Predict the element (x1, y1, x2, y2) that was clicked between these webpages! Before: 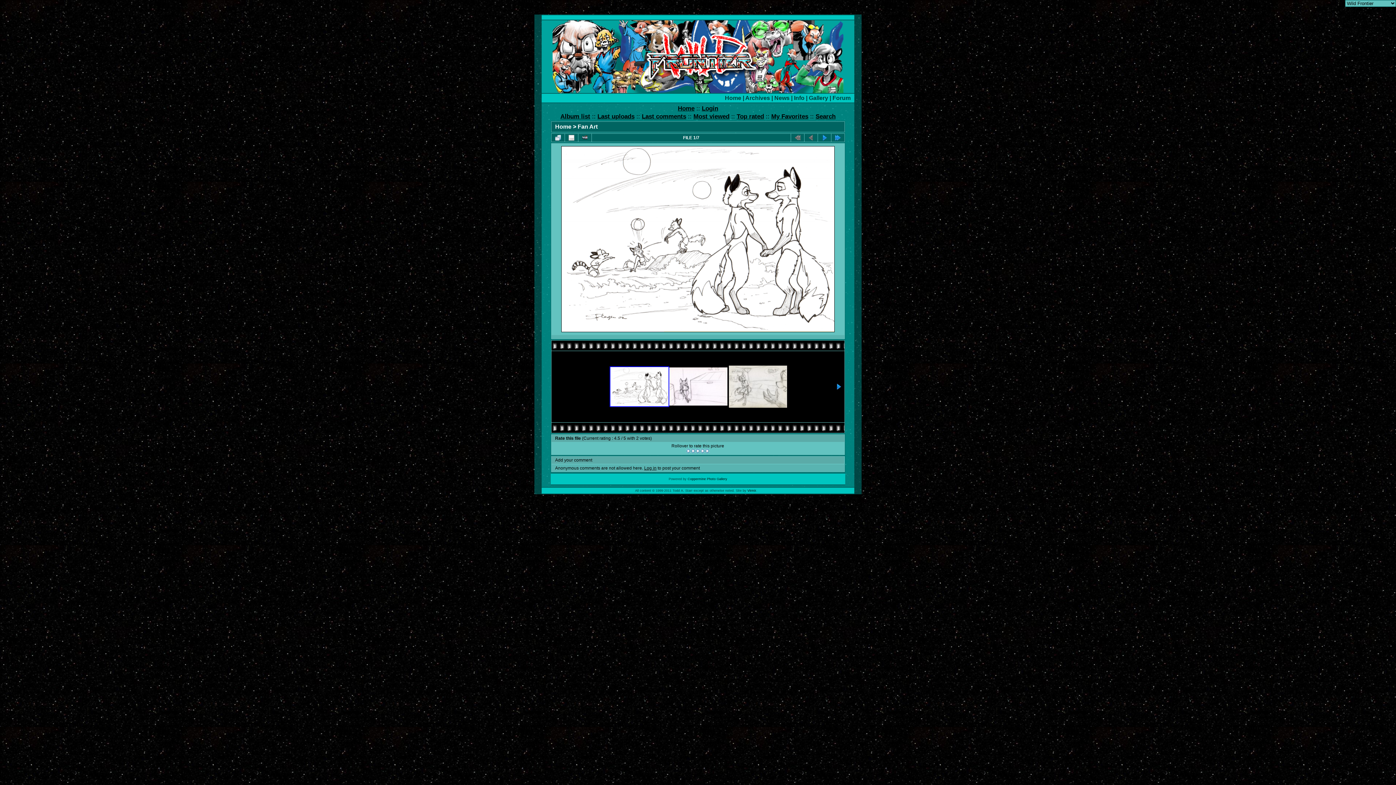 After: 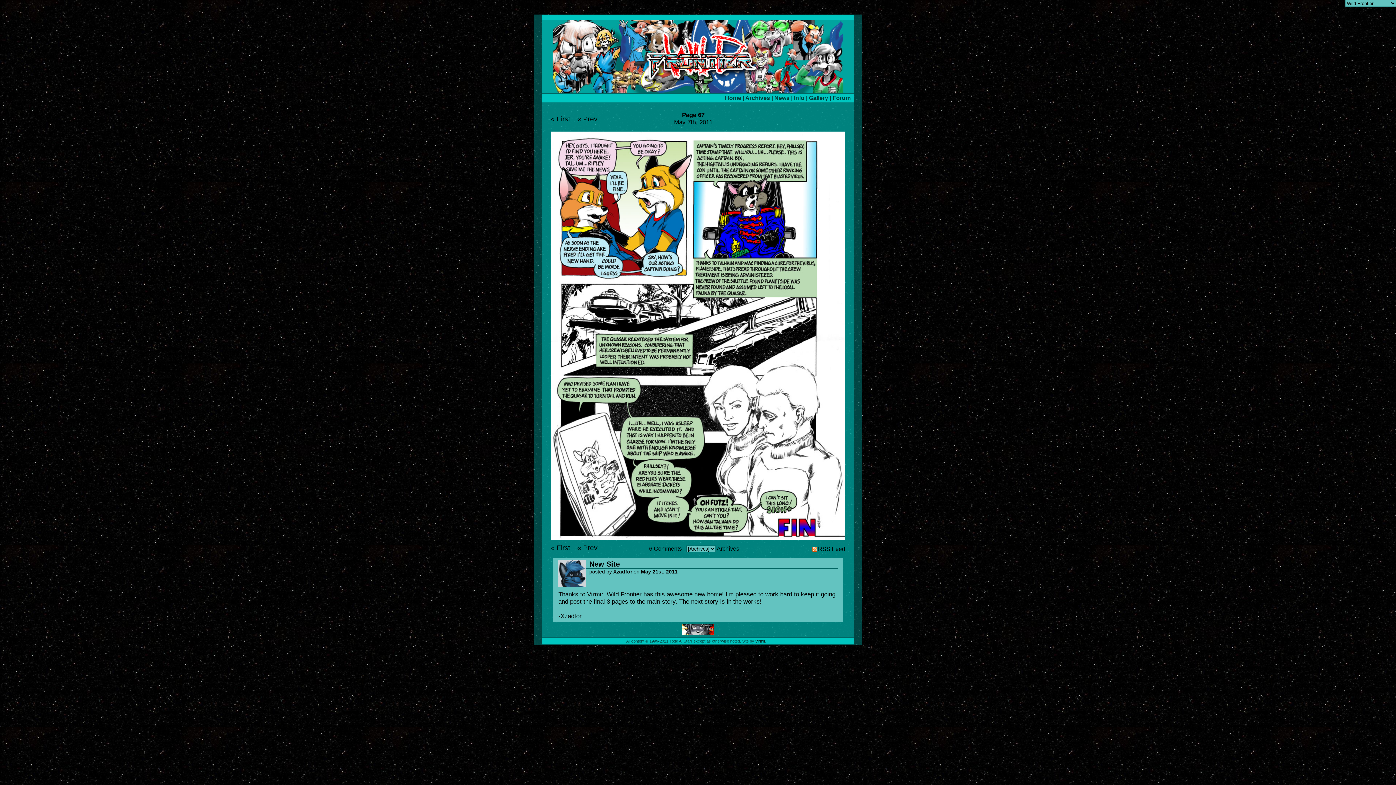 Action: label: Home bbox: (725, 94, 741, 101)